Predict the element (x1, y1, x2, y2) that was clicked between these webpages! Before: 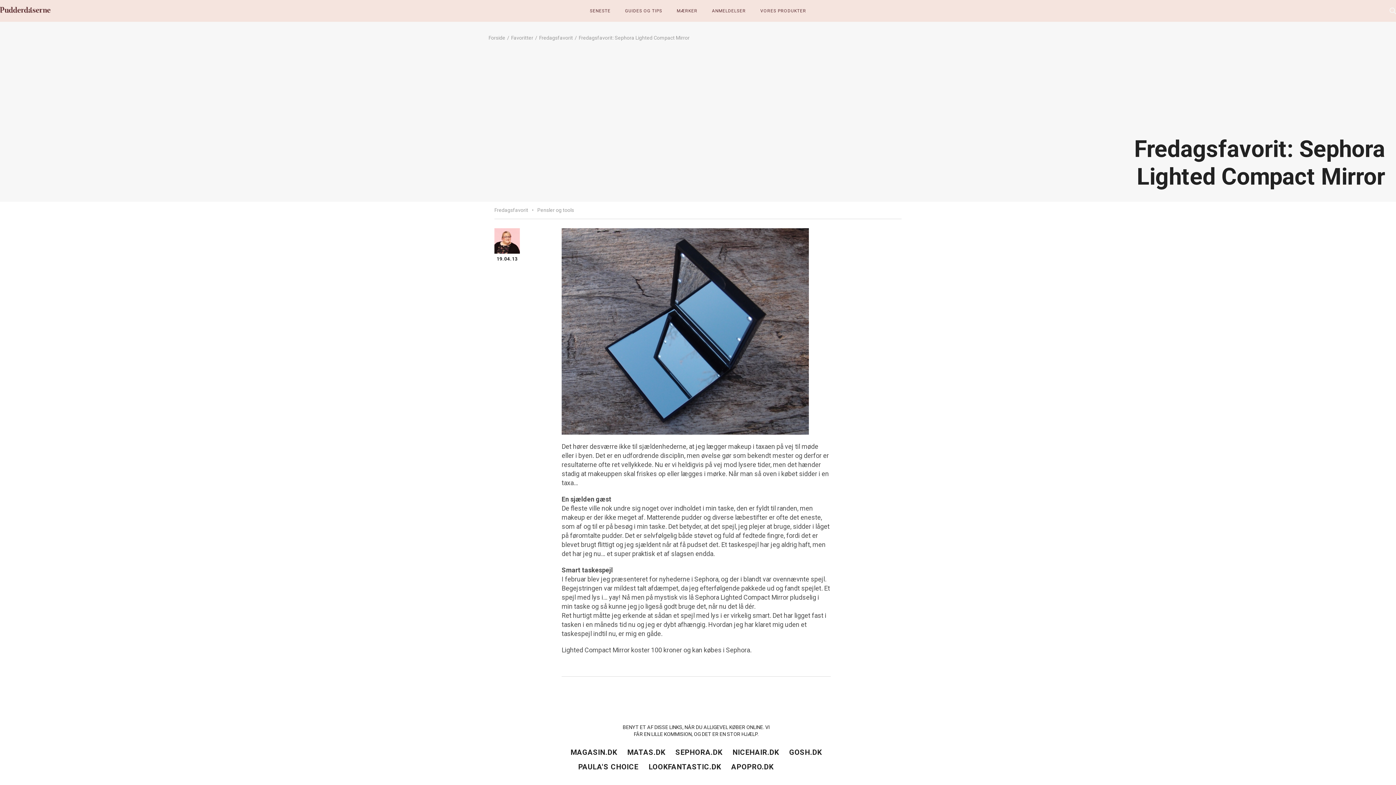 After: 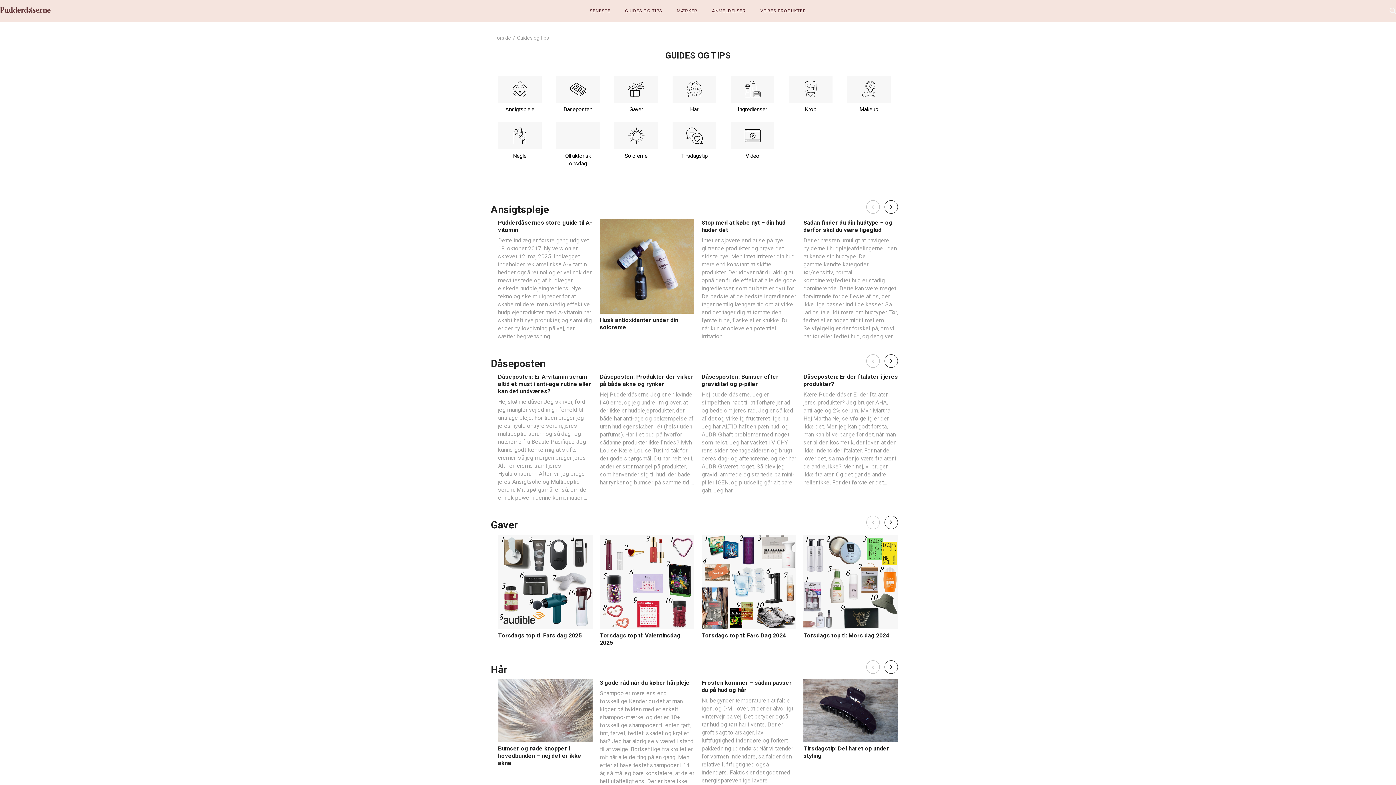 Action: label: GUIDES OG TIPS bbox: (625, 8, 662, 13)